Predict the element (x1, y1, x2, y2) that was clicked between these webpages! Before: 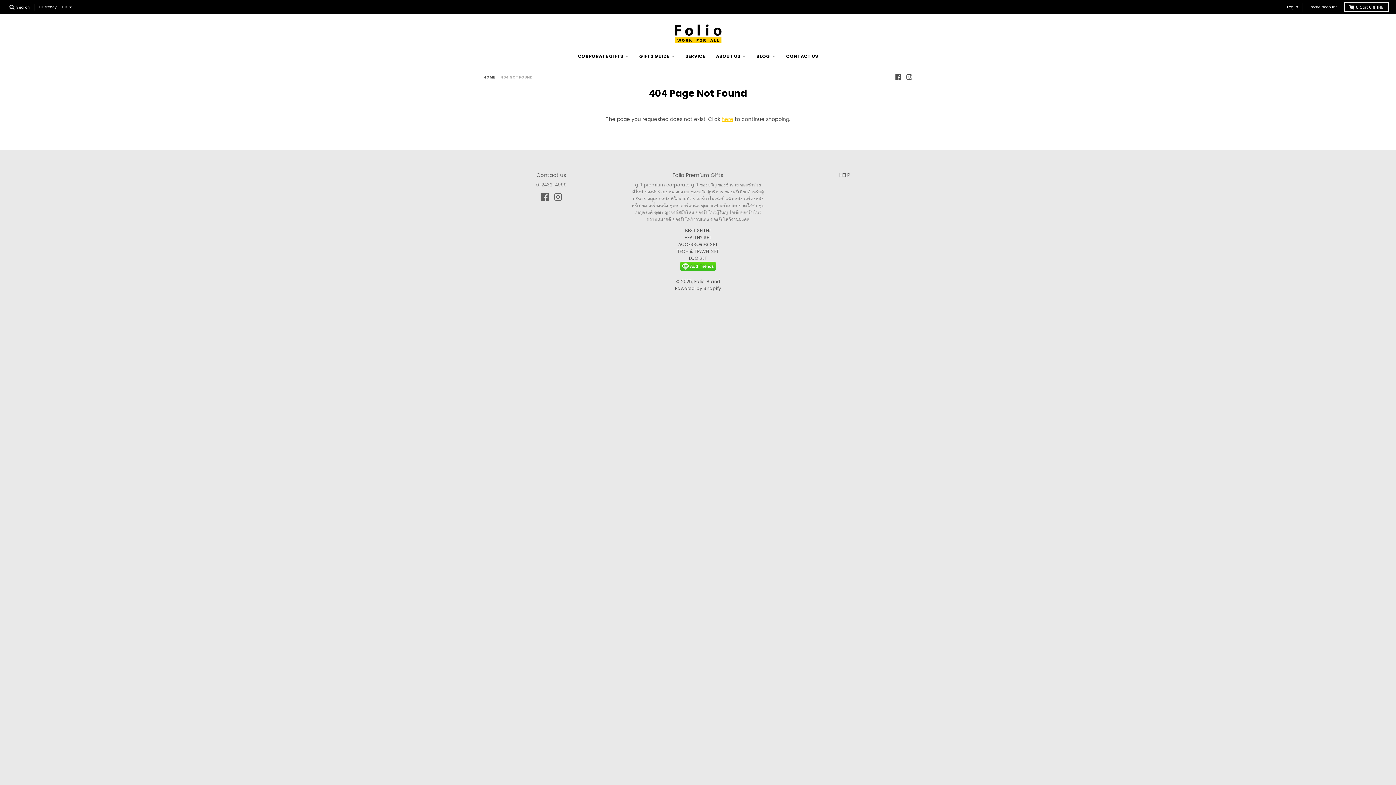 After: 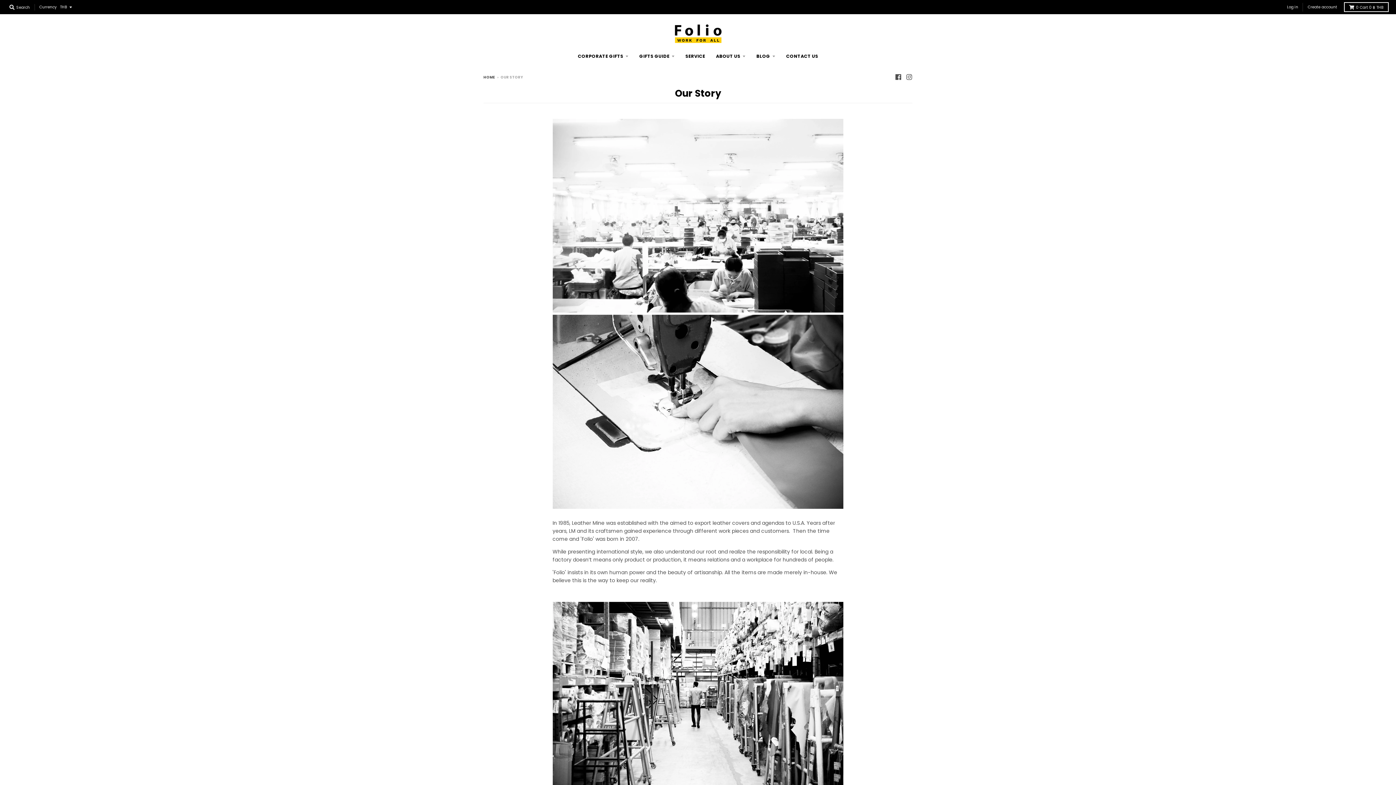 Action: bbox: (711, 50, 750, 62) label: ABOUT US